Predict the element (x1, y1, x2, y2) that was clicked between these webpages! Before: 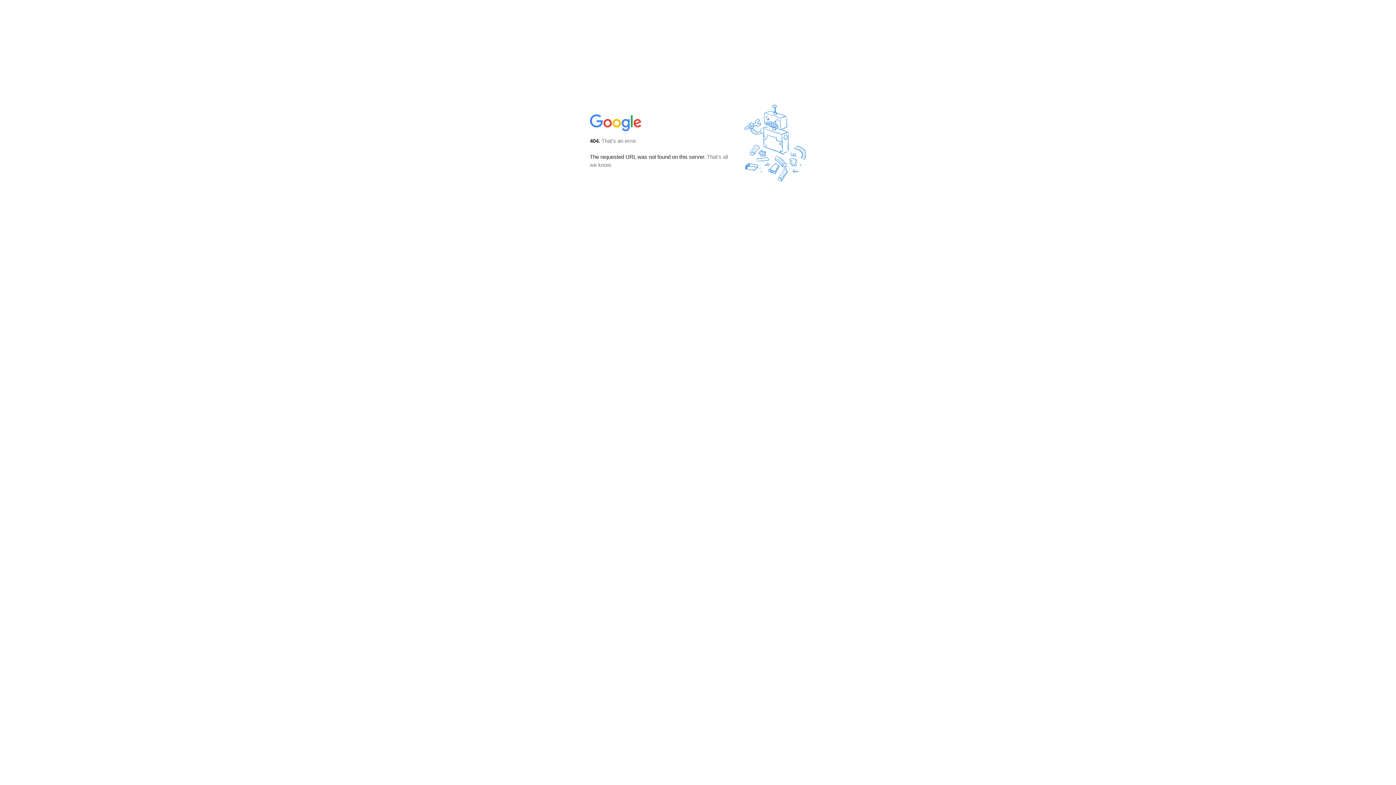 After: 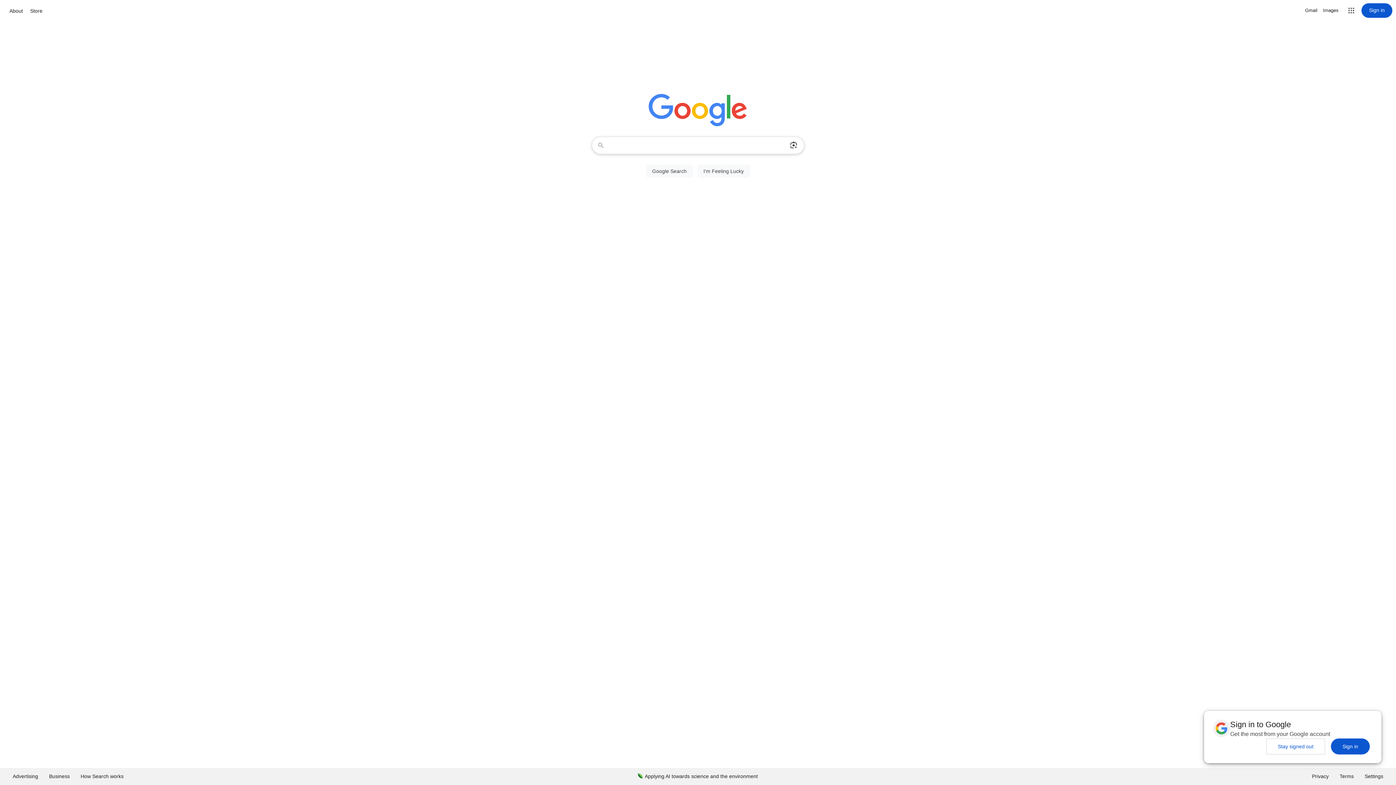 Action: bbox: (590, 127, 642, 134)